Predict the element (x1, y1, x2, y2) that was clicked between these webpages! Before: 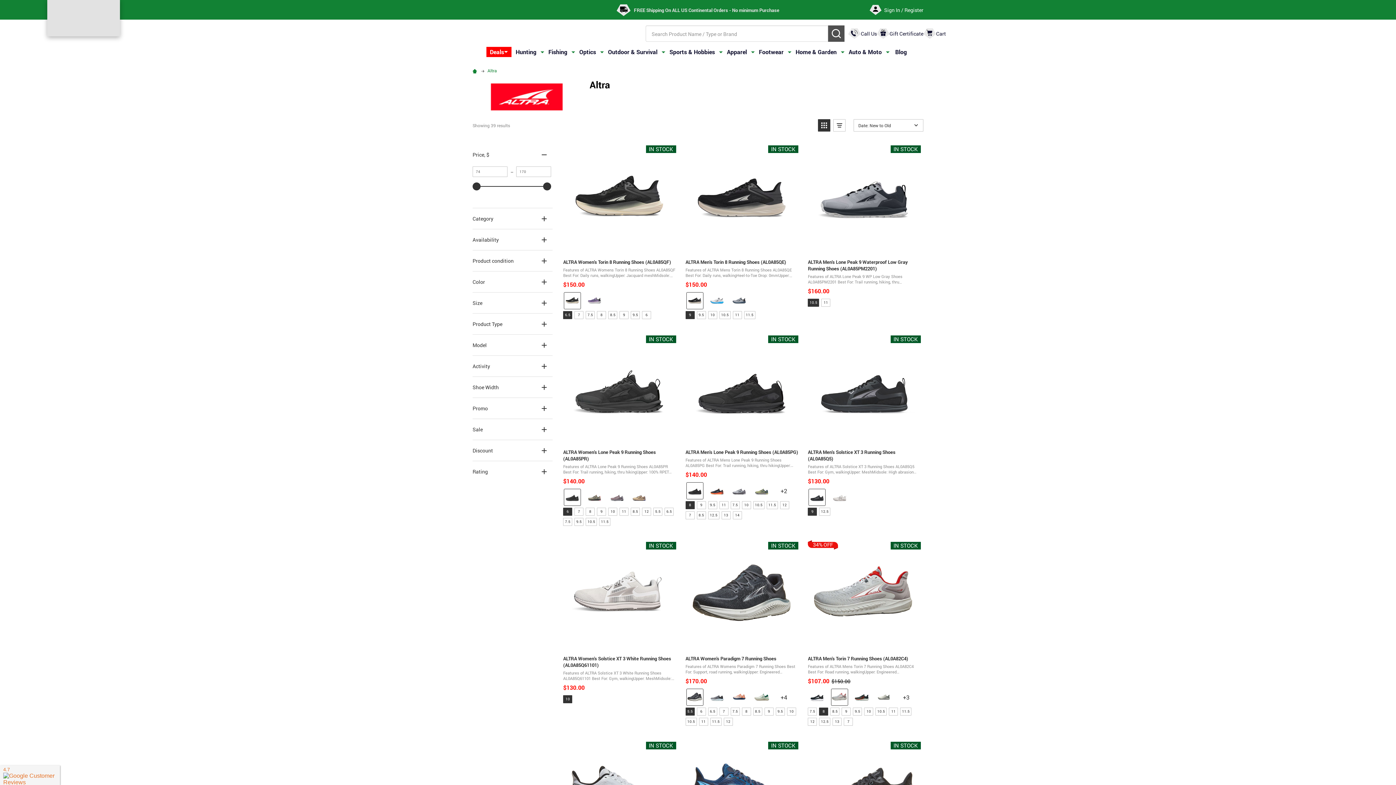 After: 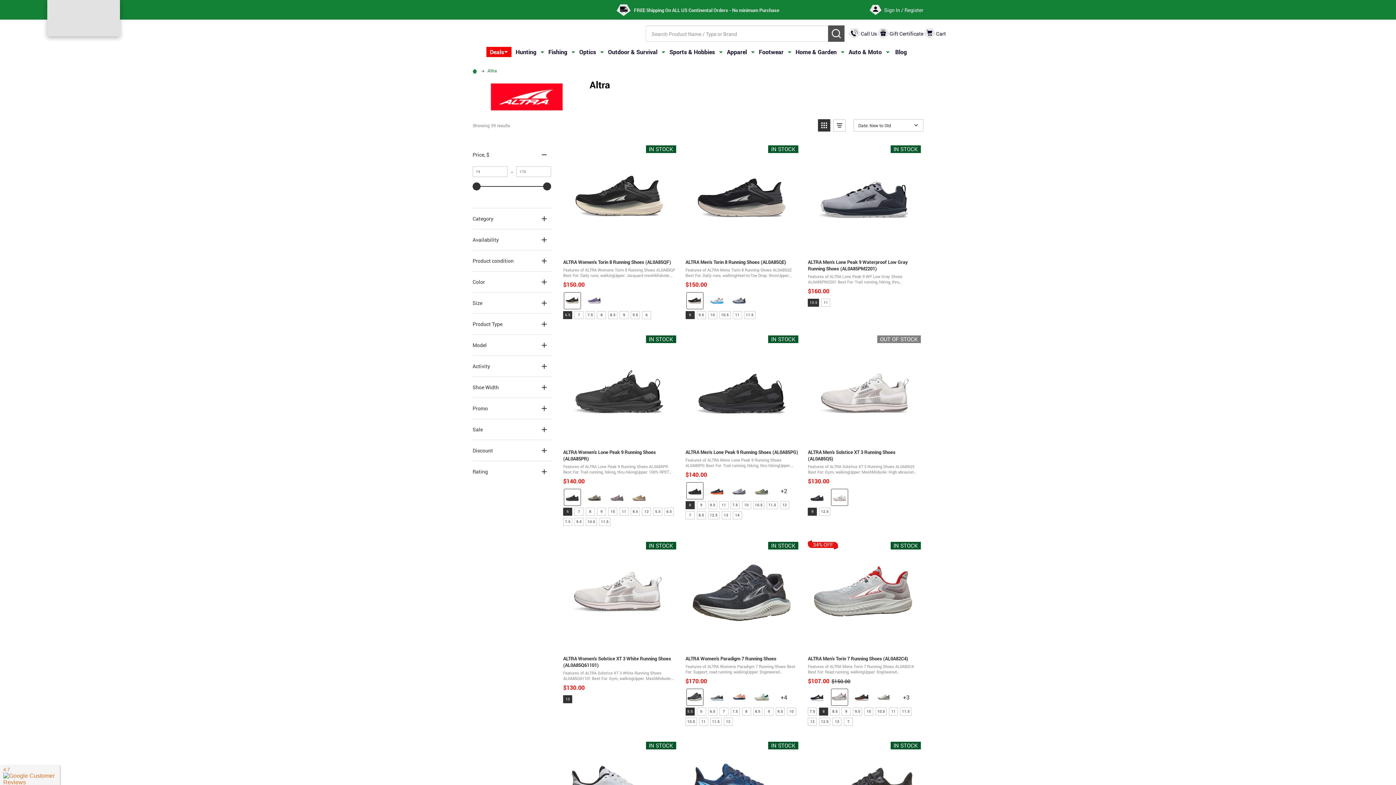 Action: label: Color: White bbox: (831, 488, 848, 506)